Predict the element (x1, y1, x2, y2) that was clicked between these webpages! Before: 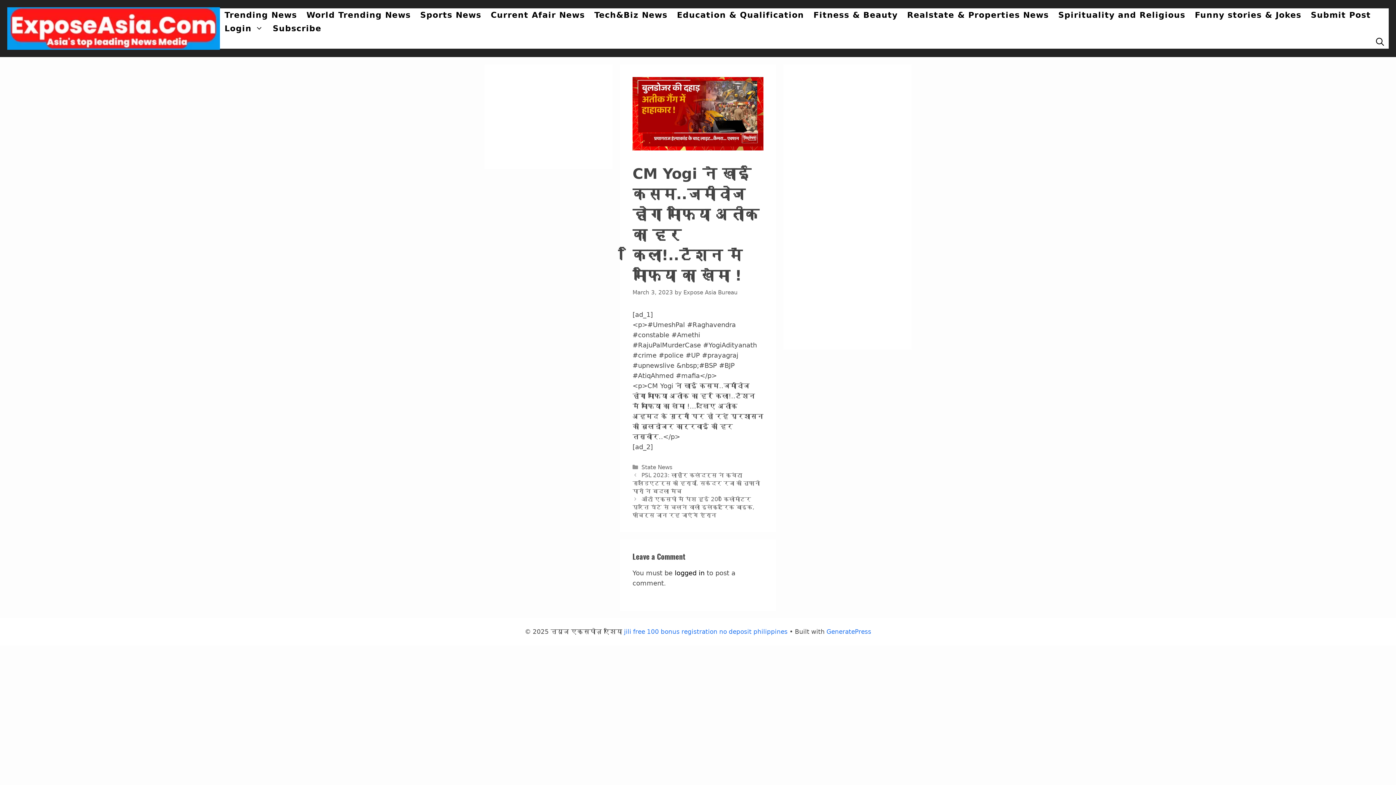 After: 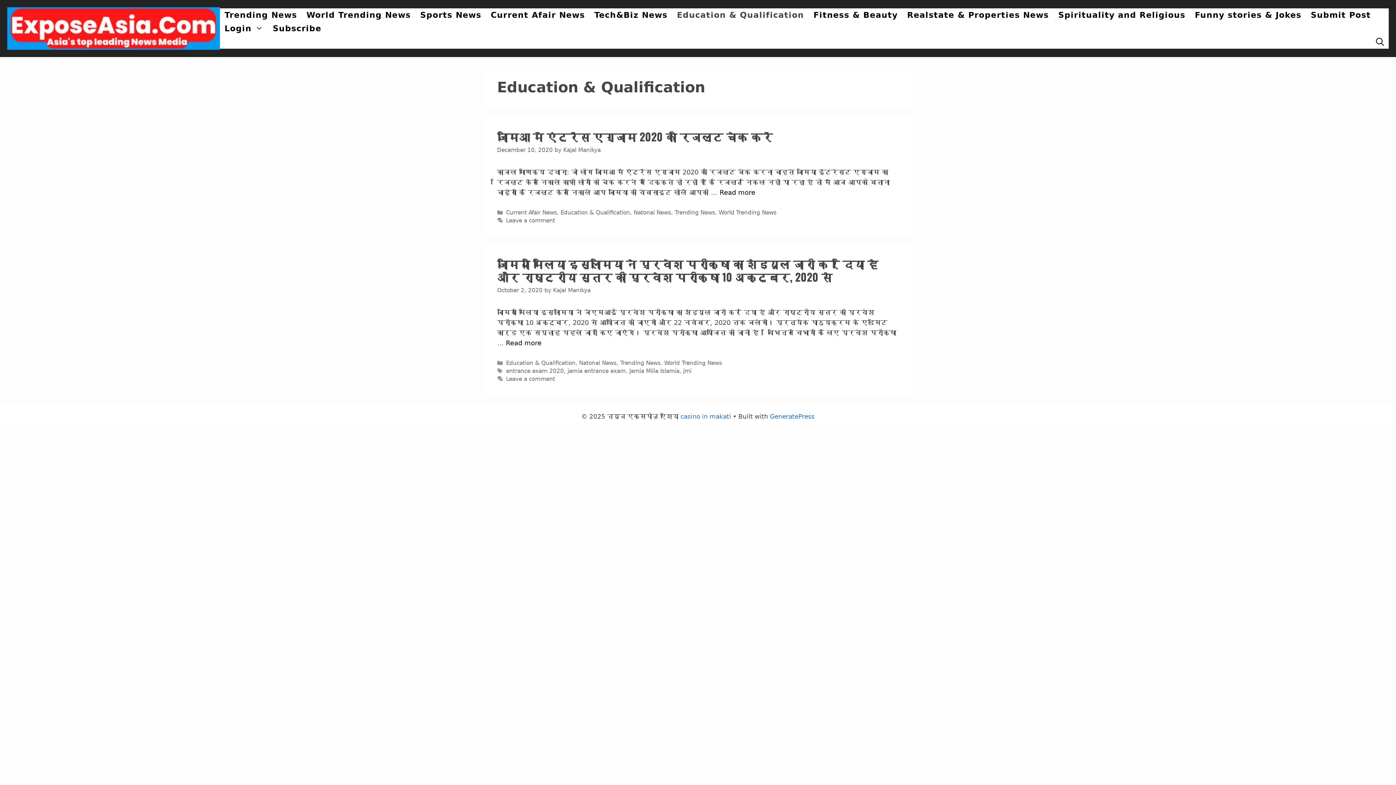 Action: label: Education & Qualification bbox: (672, 8, 808, 21)